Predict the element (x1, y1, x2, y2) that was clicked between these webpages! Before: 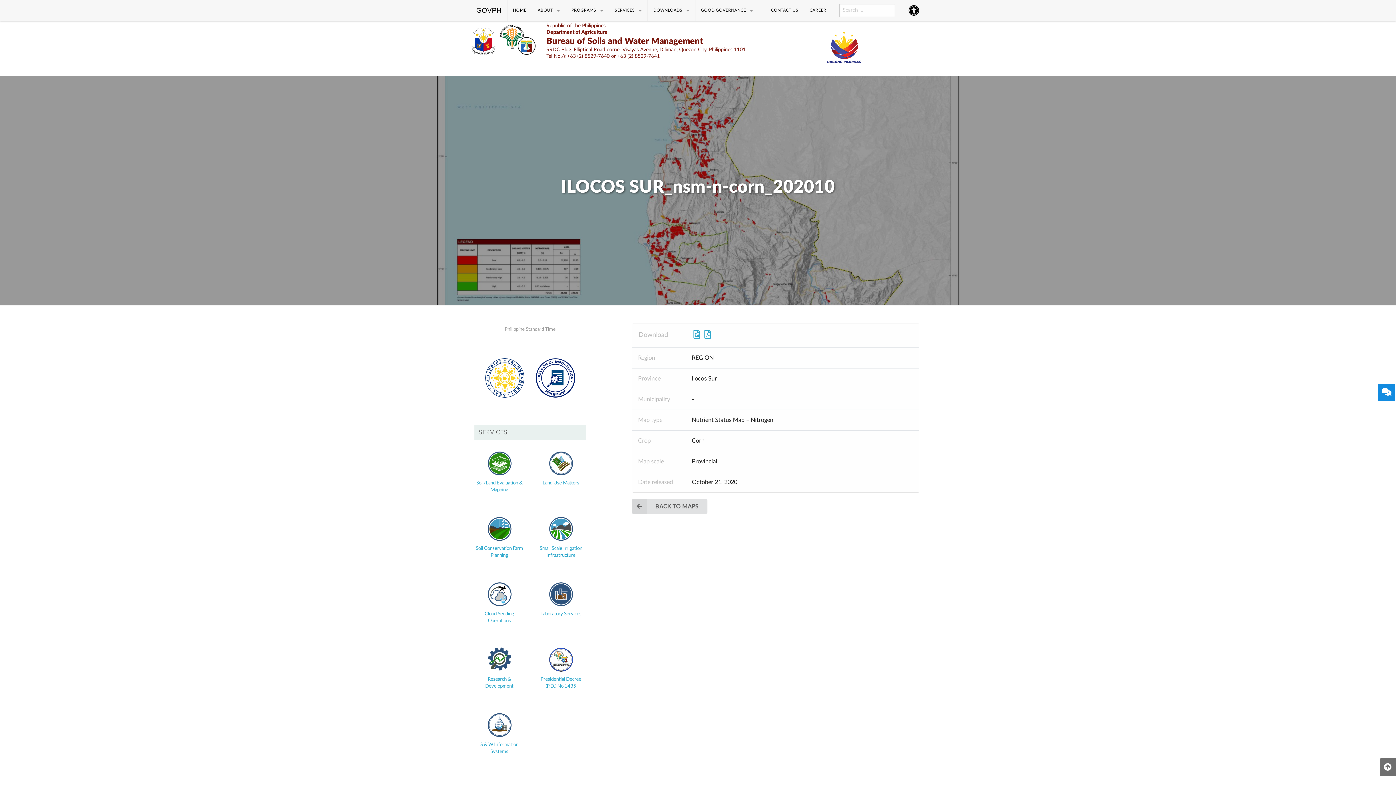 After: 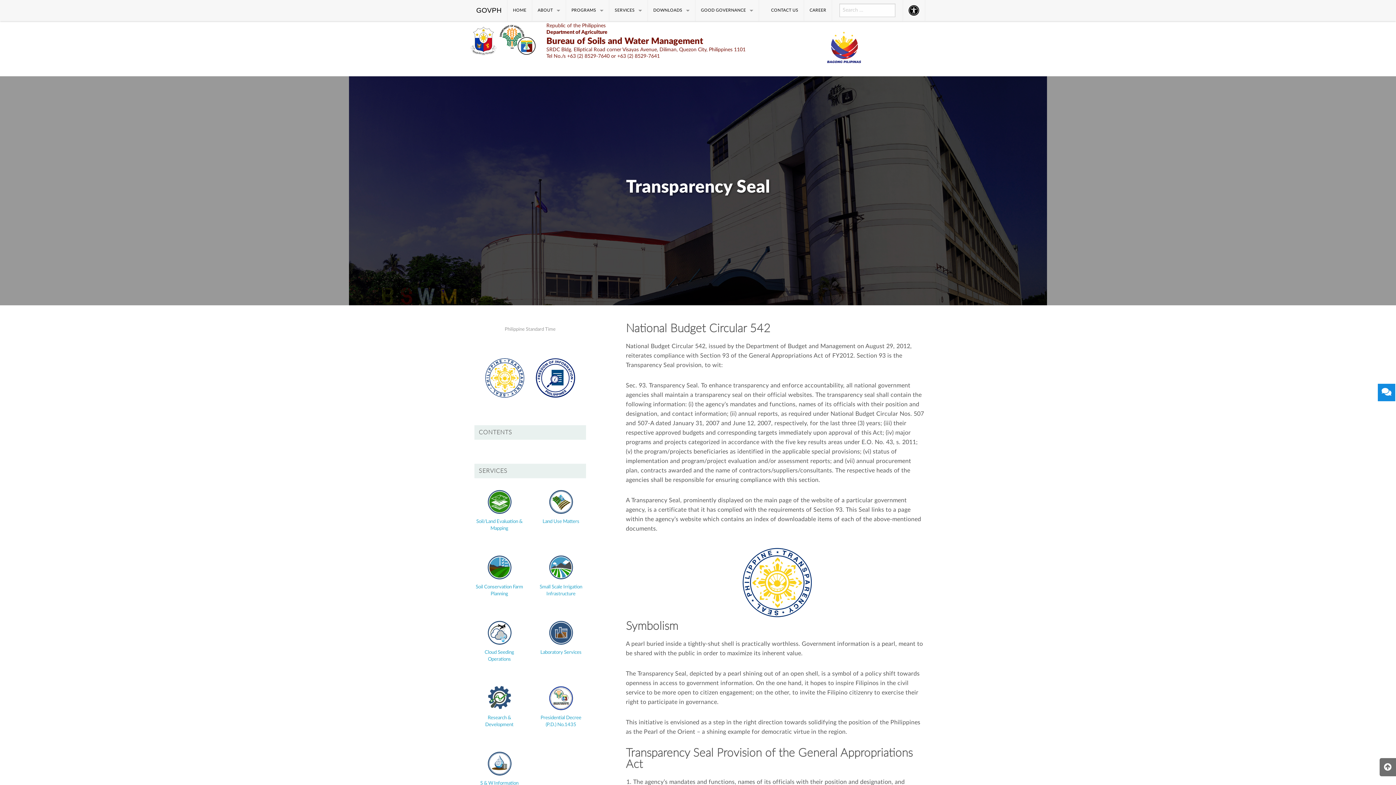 Action: bbox: (474, 379, 524, 384)